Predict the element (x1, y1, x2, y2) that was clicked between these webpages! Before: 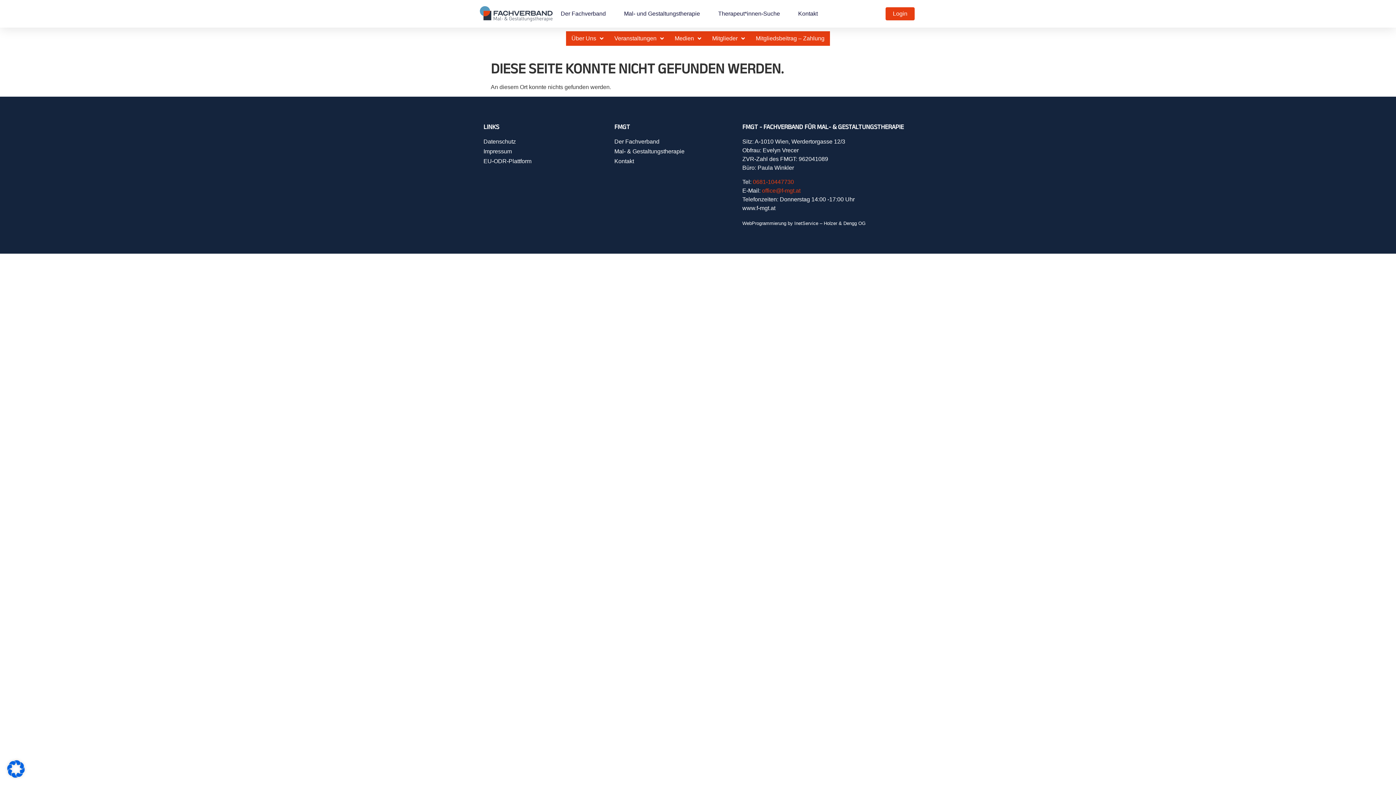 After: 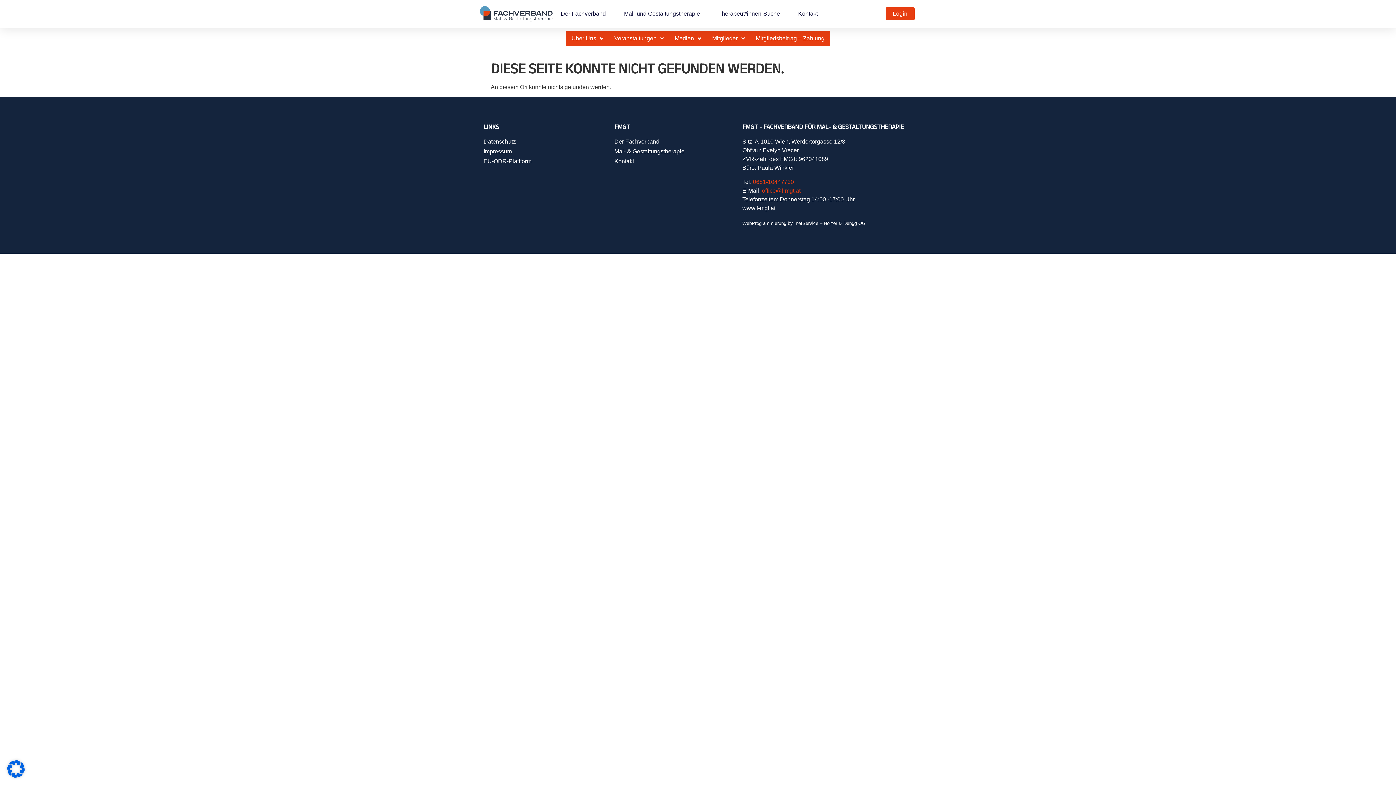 Action: bbox: (762, 187, 800, 193) label: office@f-mgt.at